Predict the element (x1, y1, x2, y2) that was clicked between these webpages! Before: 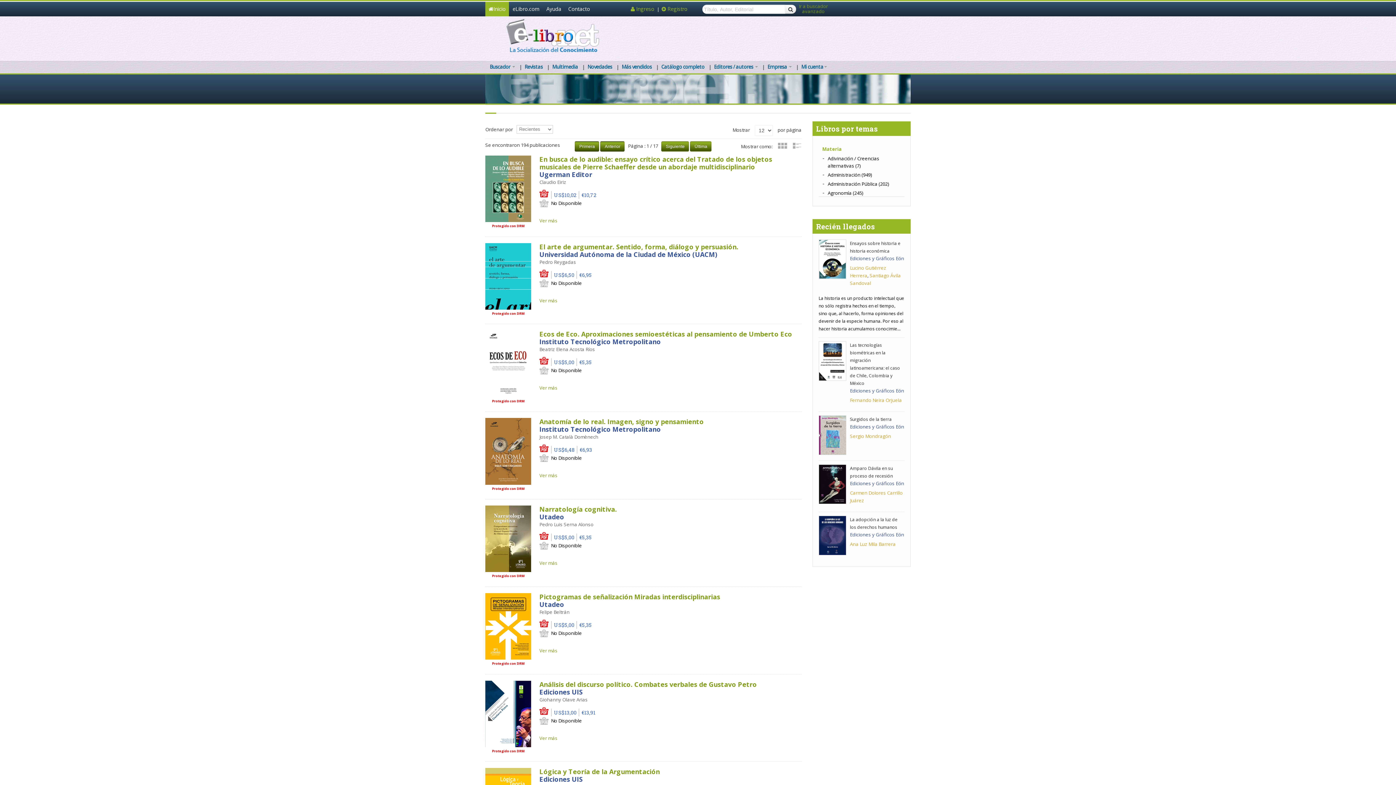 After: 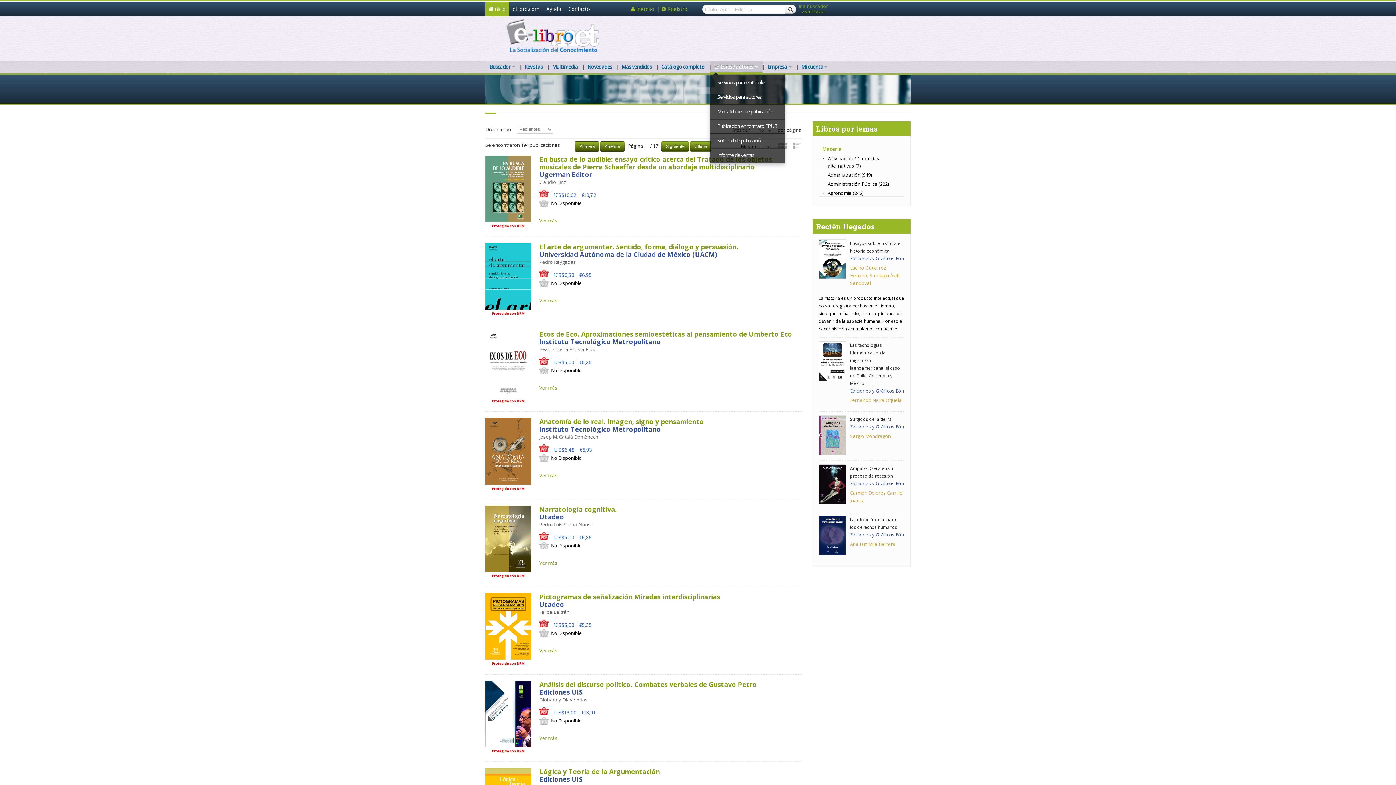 Action: bbox: (709, 61, 763, 73) label: Editores / autores 